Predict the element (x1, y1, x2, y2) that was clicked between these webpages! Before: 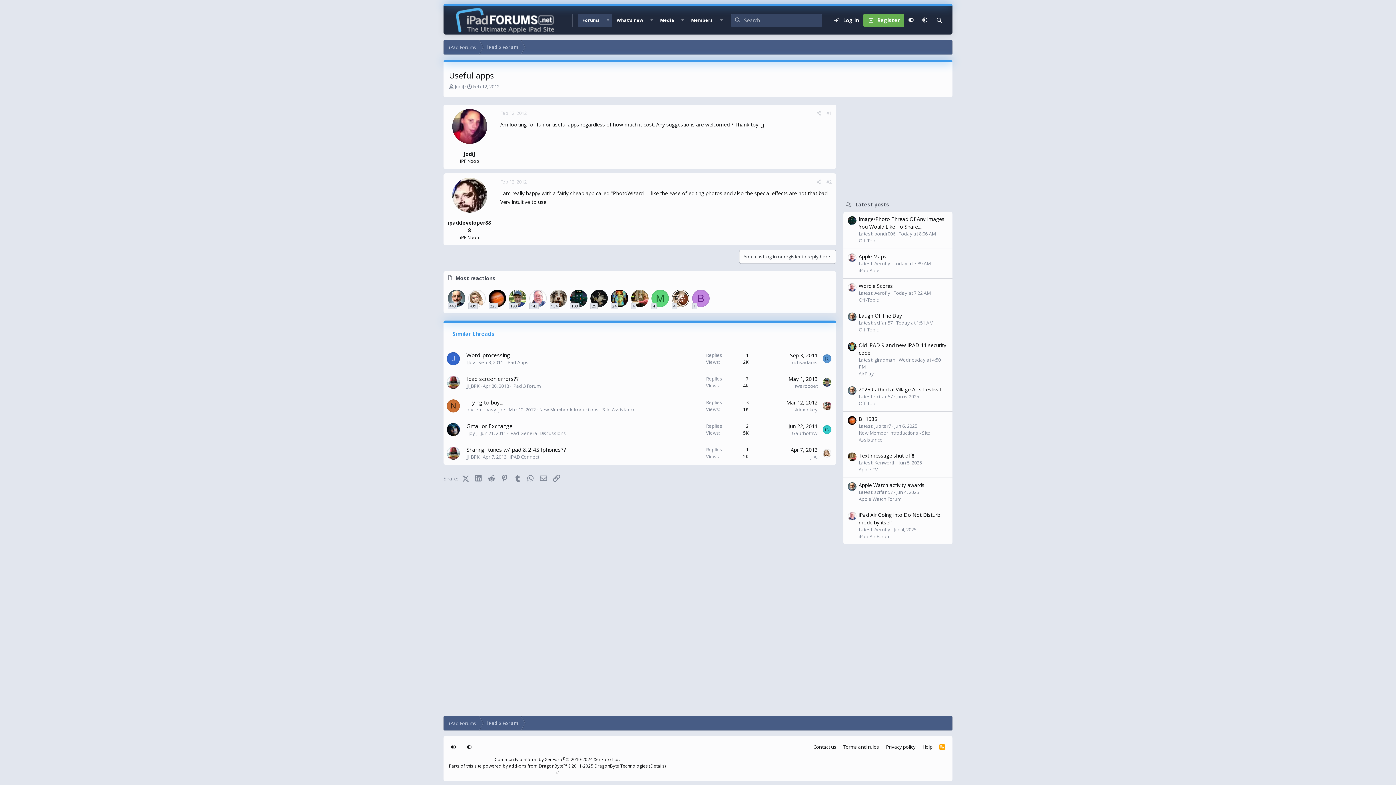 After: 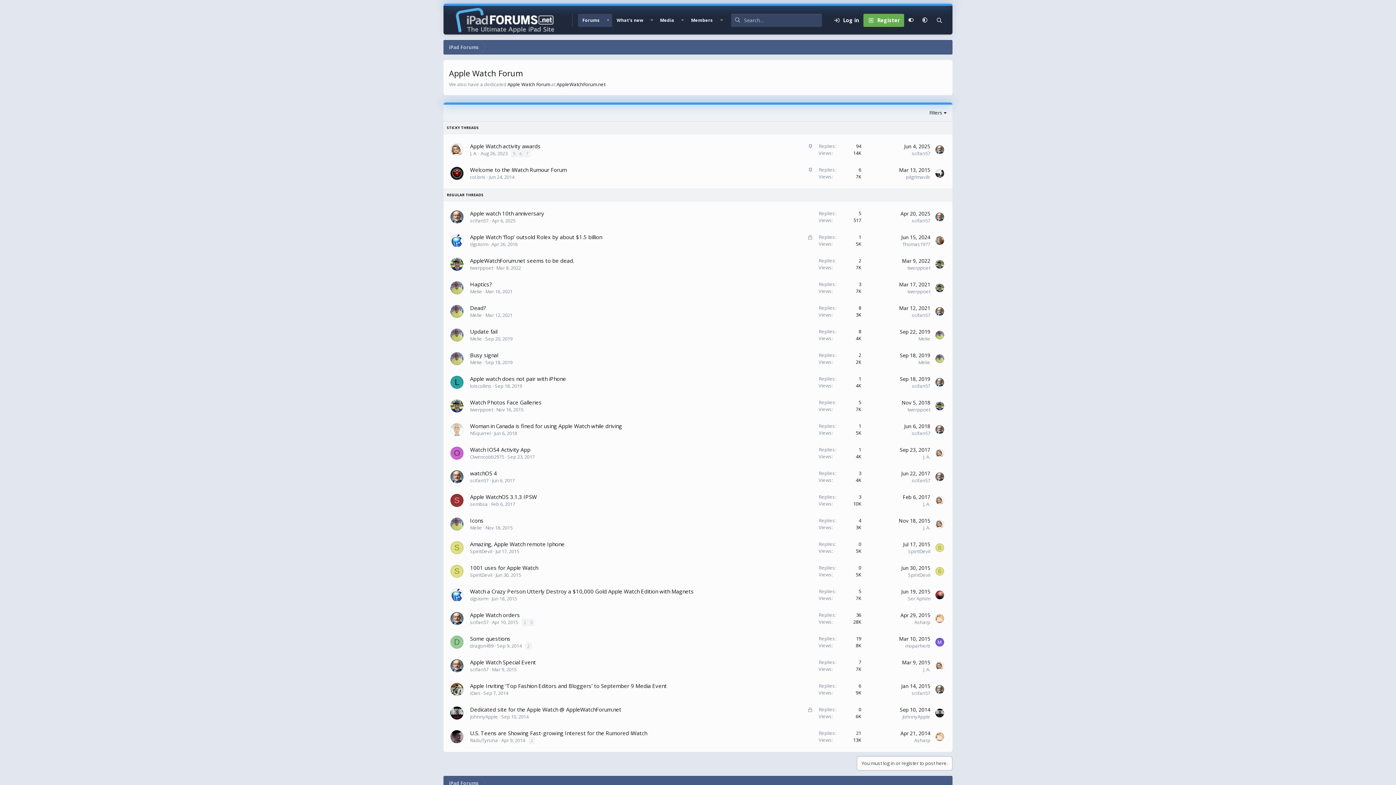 Action: label: Apple Watch Forum bbox: (858, 496, 901, 502)